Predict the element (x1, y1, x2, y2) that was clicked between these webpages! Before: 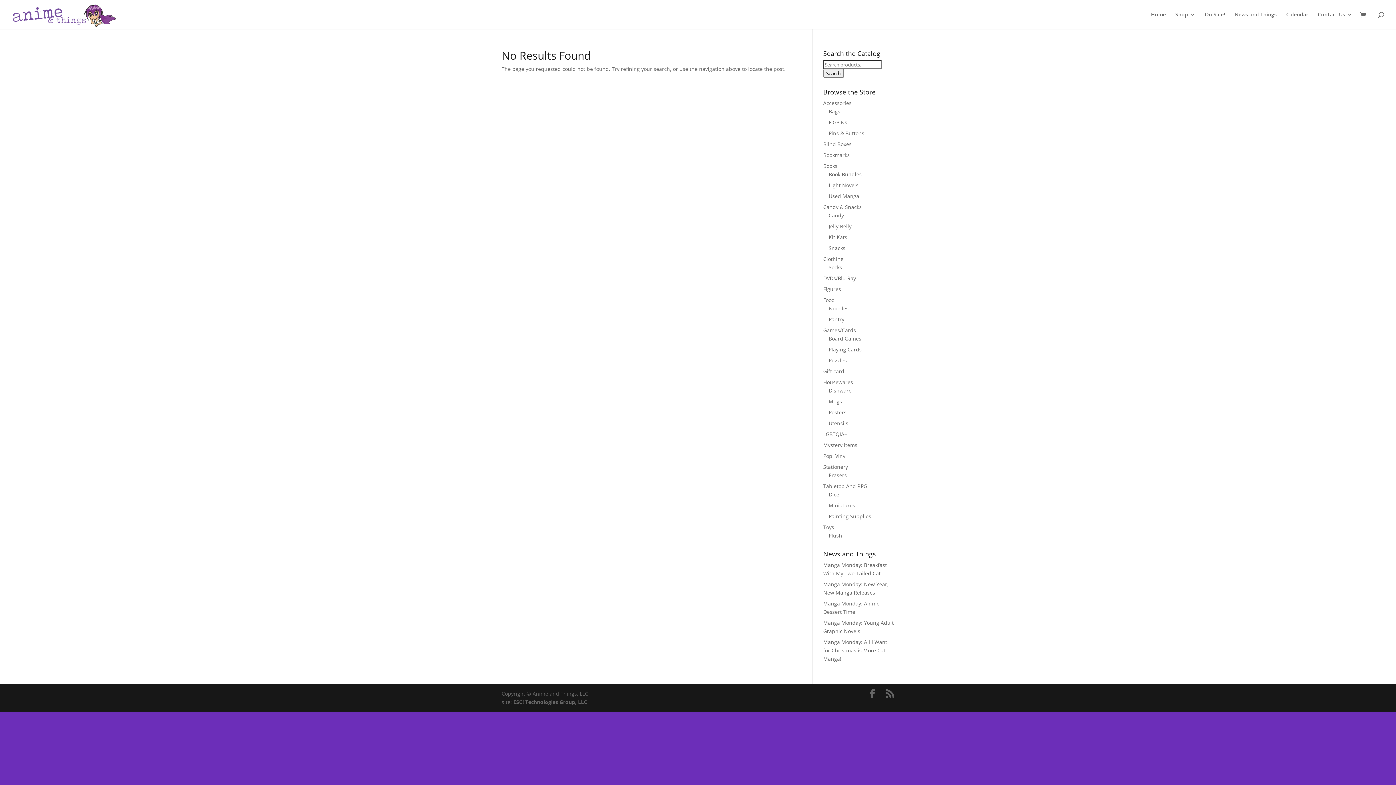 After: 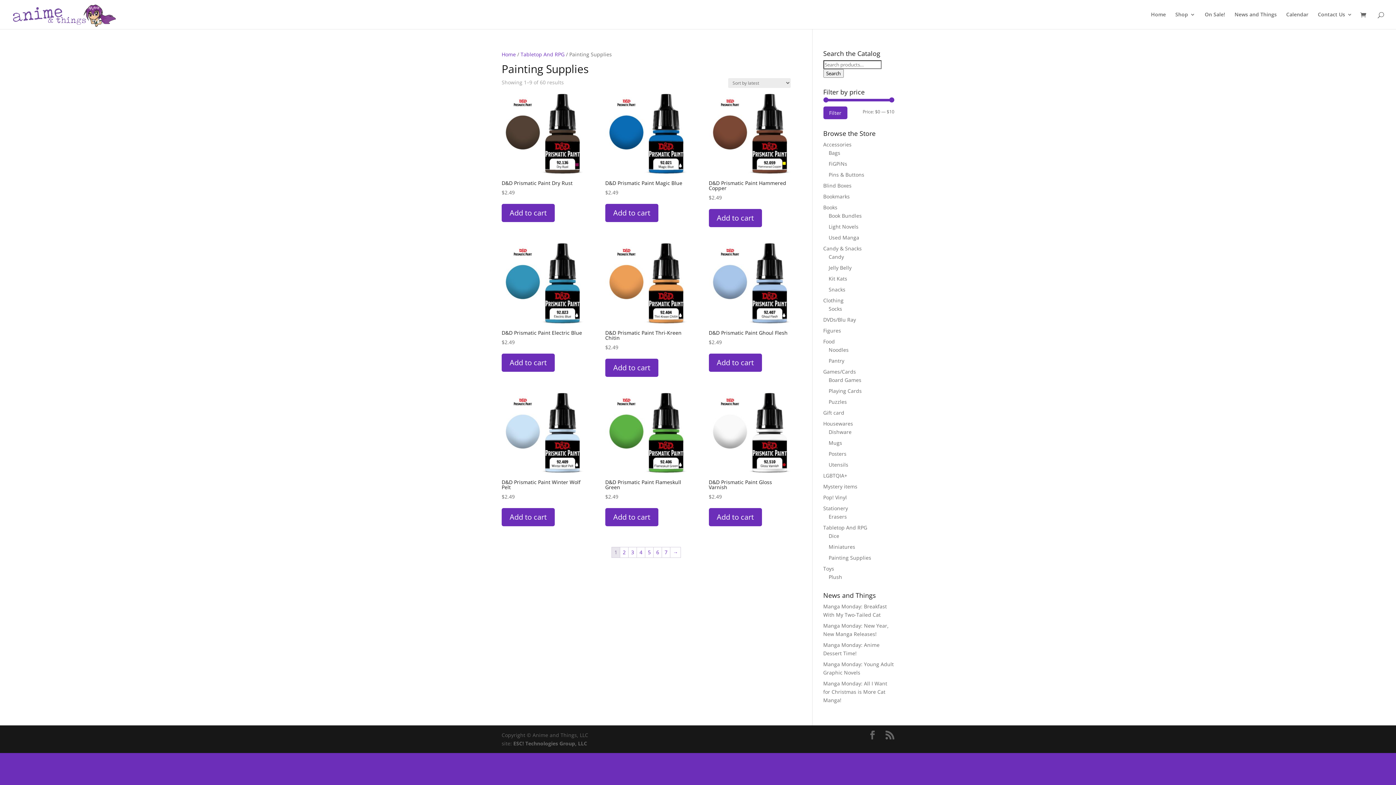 Action: label: Painting Supplies bbox: (828, 513, 871, 520)